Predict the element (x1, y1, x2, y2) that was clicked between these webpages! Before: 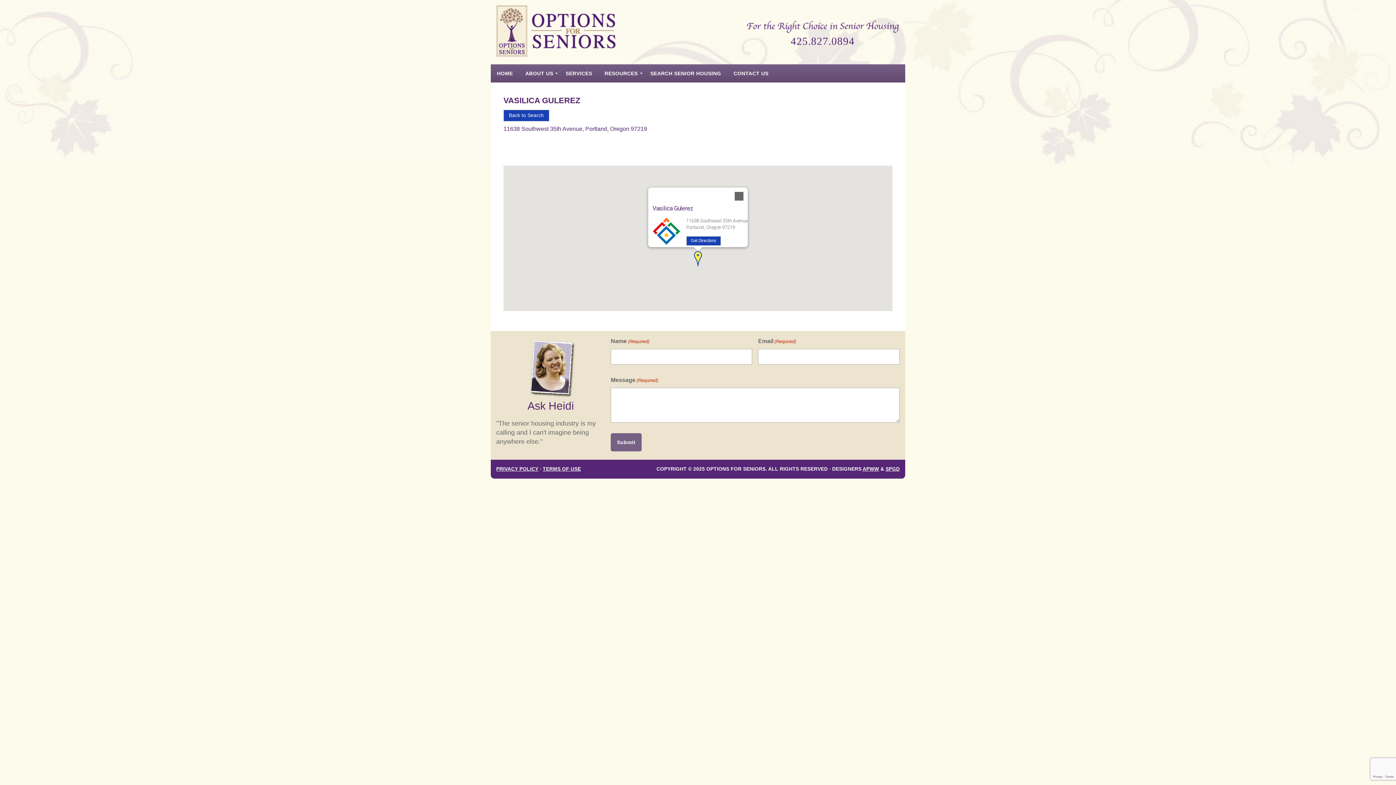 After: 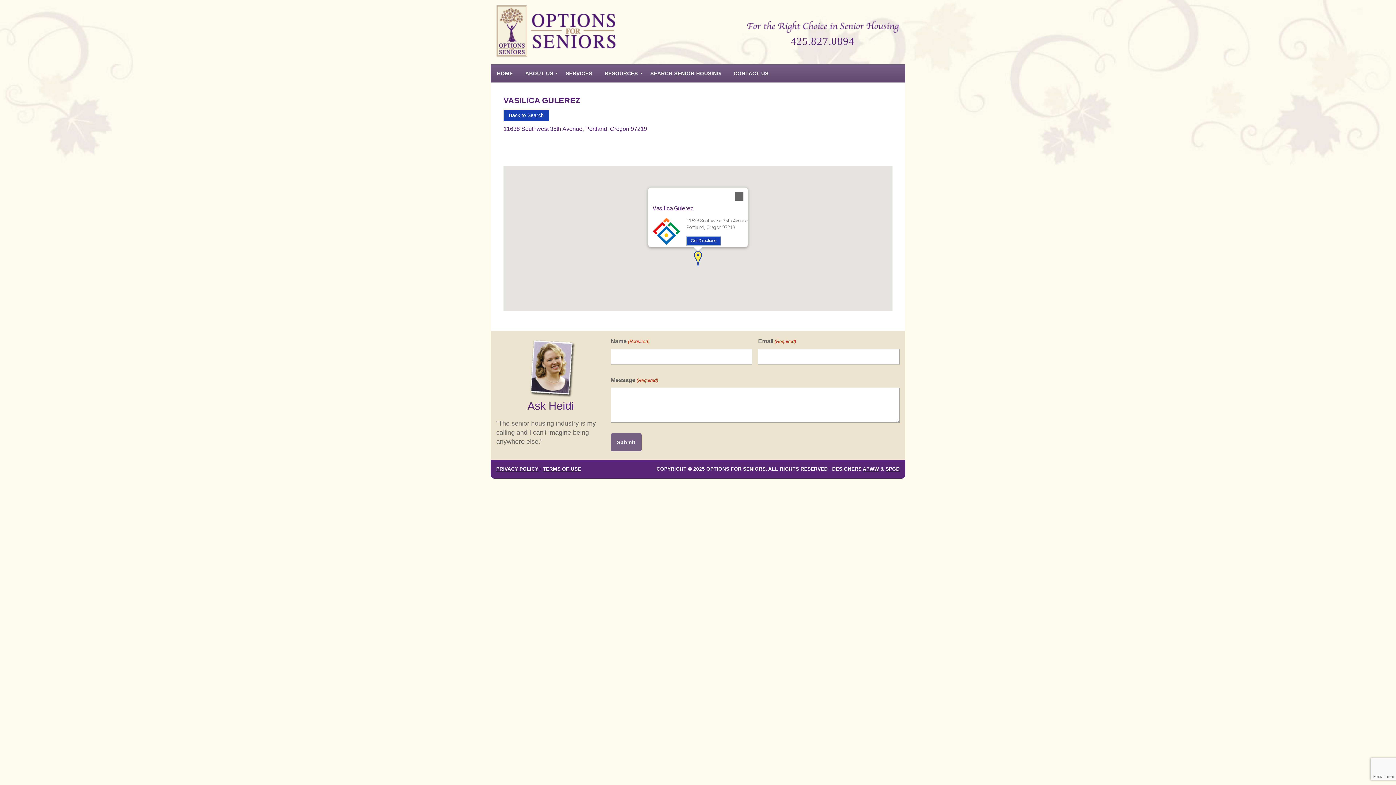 Action: bbox: (652, 205, 693, 211) label: Vasilica Gulerez